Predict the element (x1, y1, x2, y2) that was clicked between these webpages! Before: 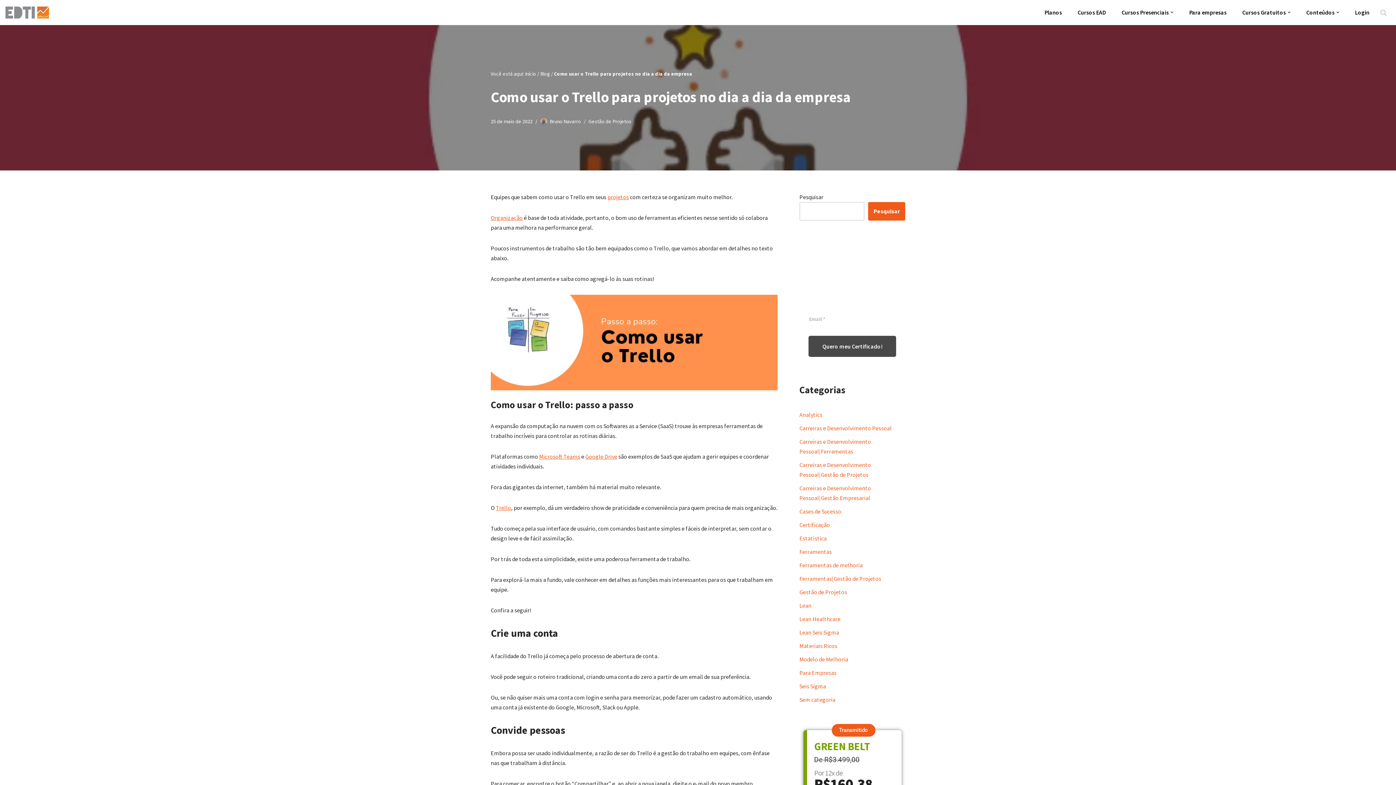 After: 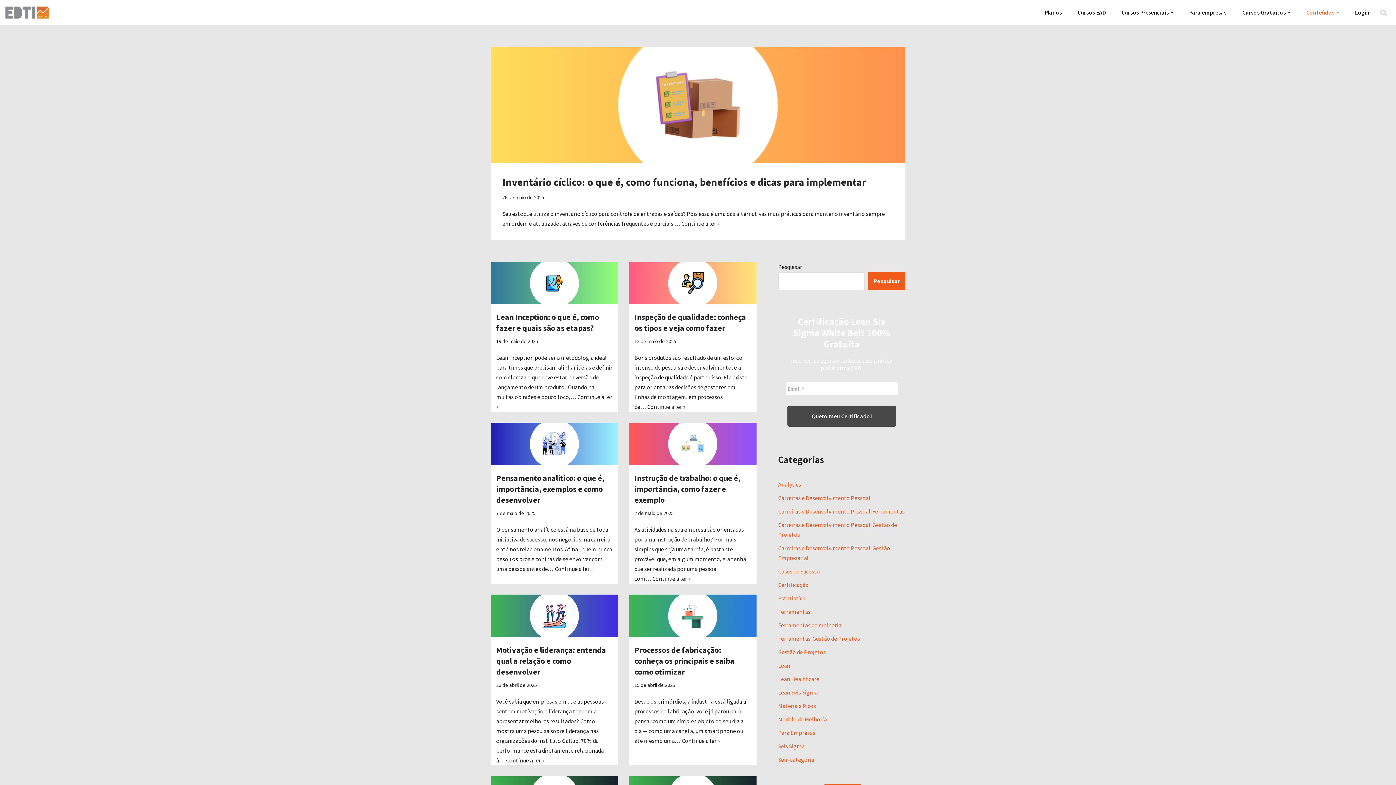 Action: label: Blog bbox: (540, 70, 550, 76)